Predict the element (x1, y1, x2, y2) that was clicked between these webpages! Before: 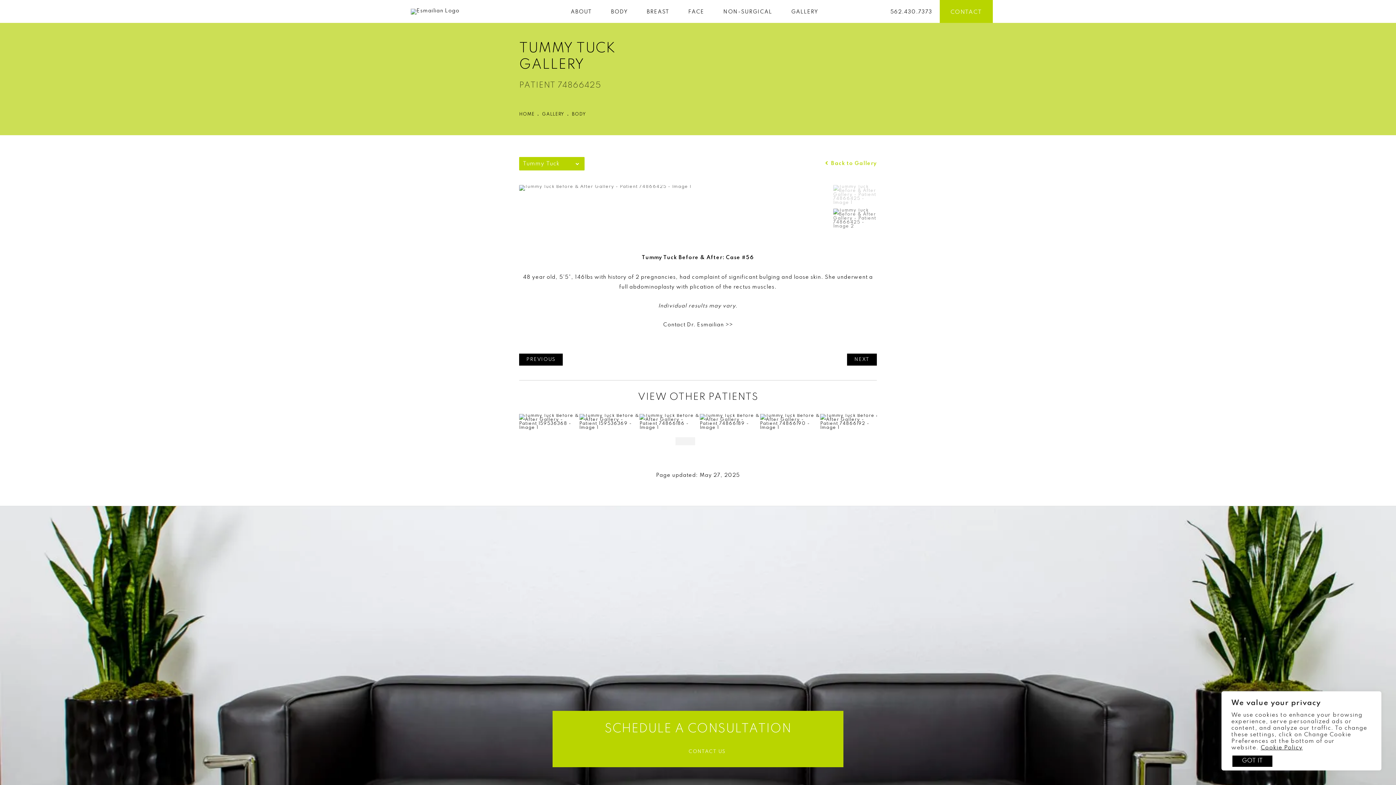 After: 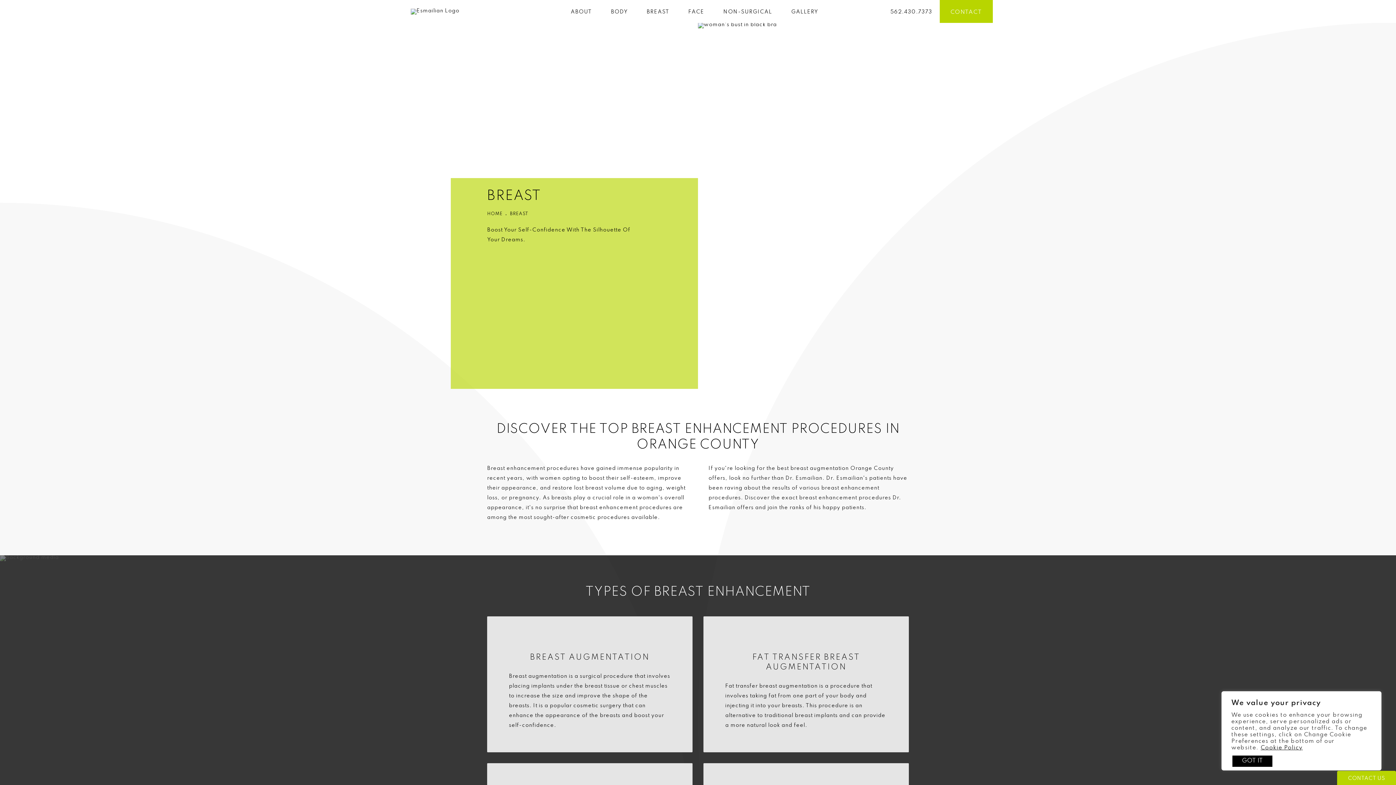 Action: bbox: (646, 0, 669, 22) label: BREAST